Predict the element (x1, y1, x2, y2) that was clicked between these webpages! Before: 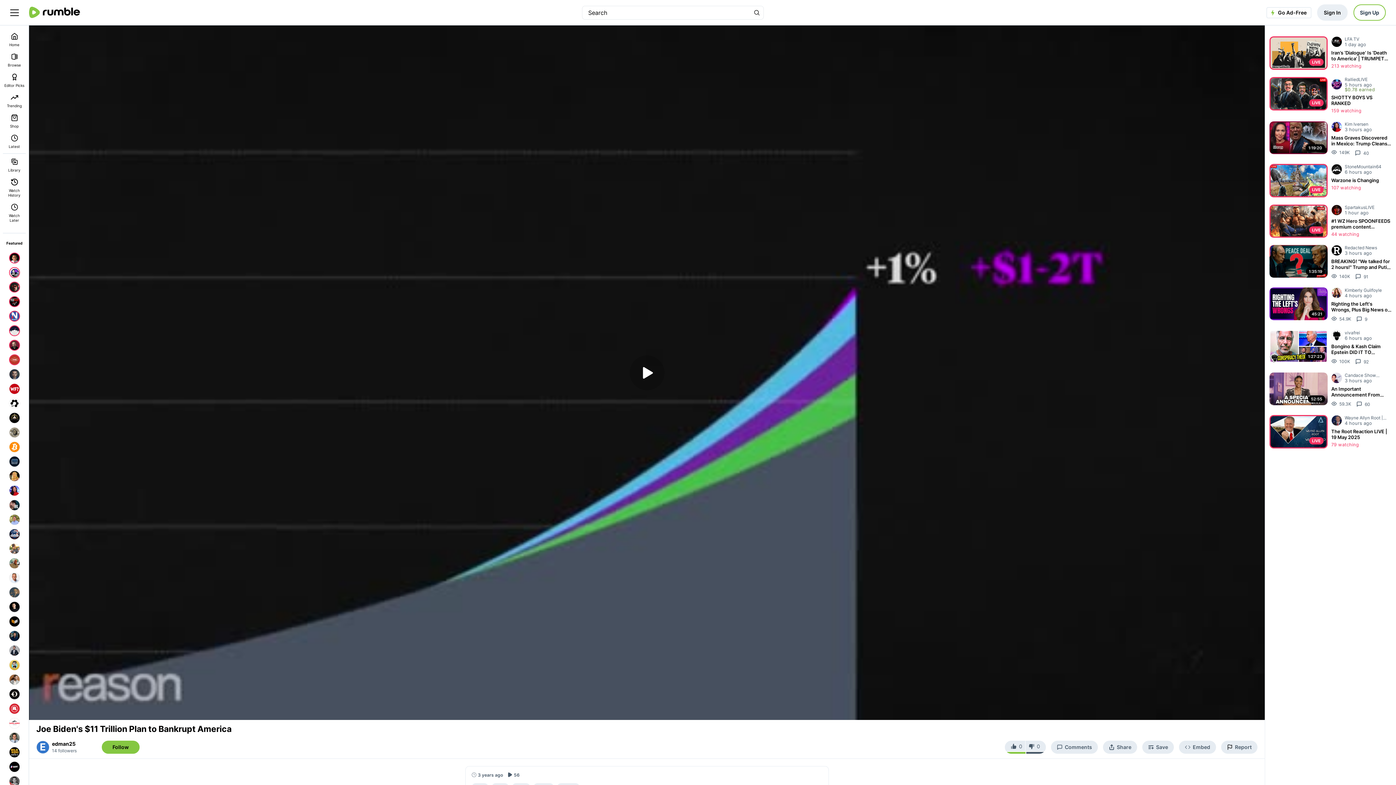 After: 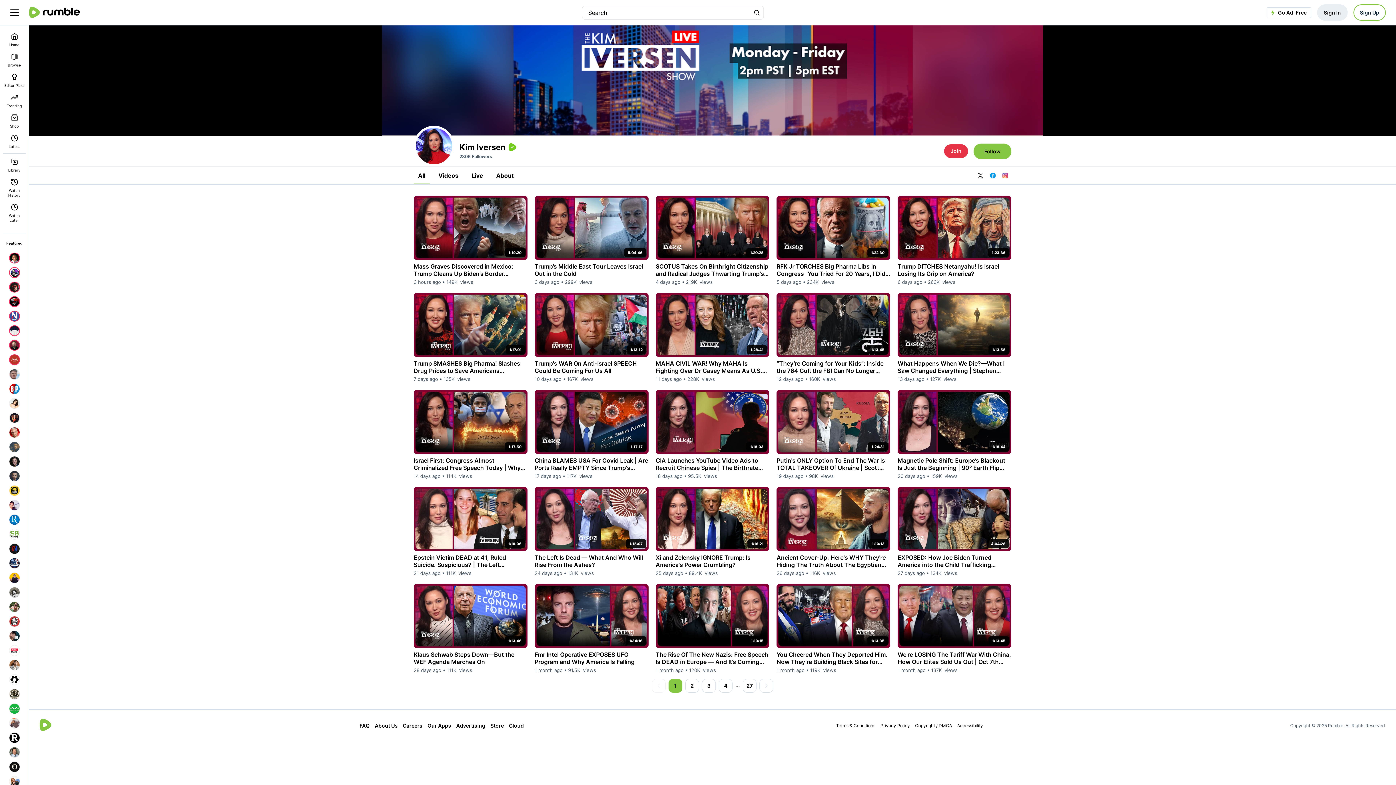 Action: bbox: (7, 483, 21, 498)